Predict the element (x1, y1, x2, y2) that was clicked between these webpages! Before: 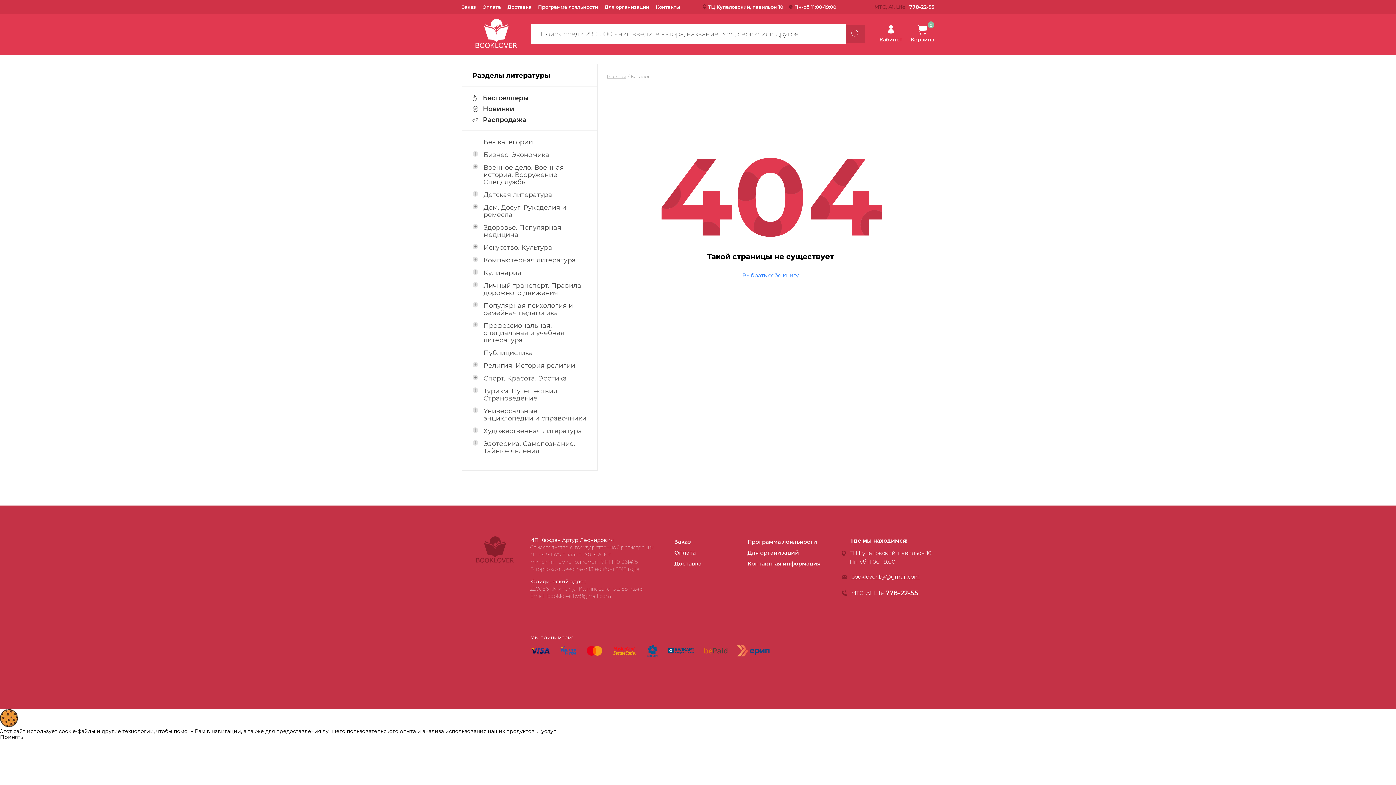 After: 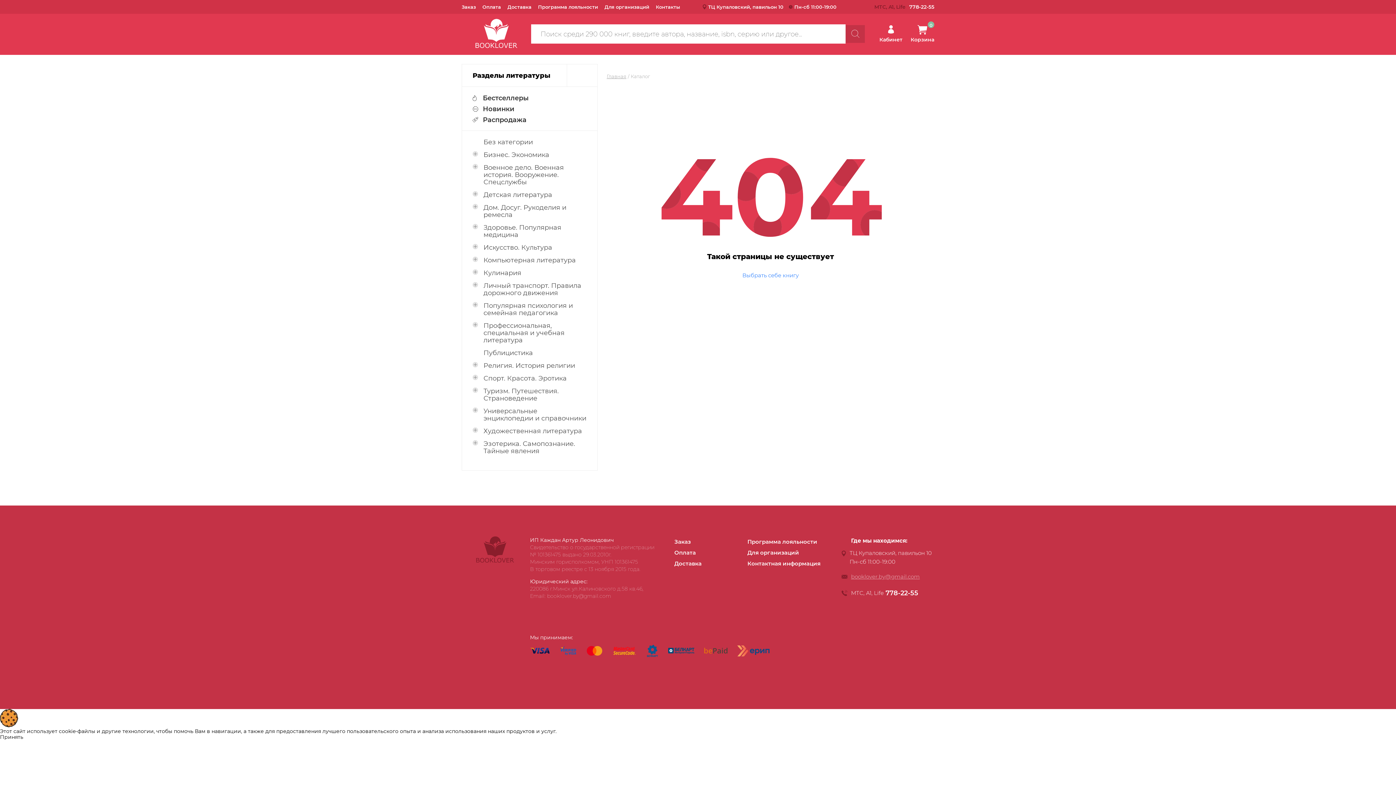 Action: label: booklover.by@gmail.com bbox: (851, 571, 920, 582)